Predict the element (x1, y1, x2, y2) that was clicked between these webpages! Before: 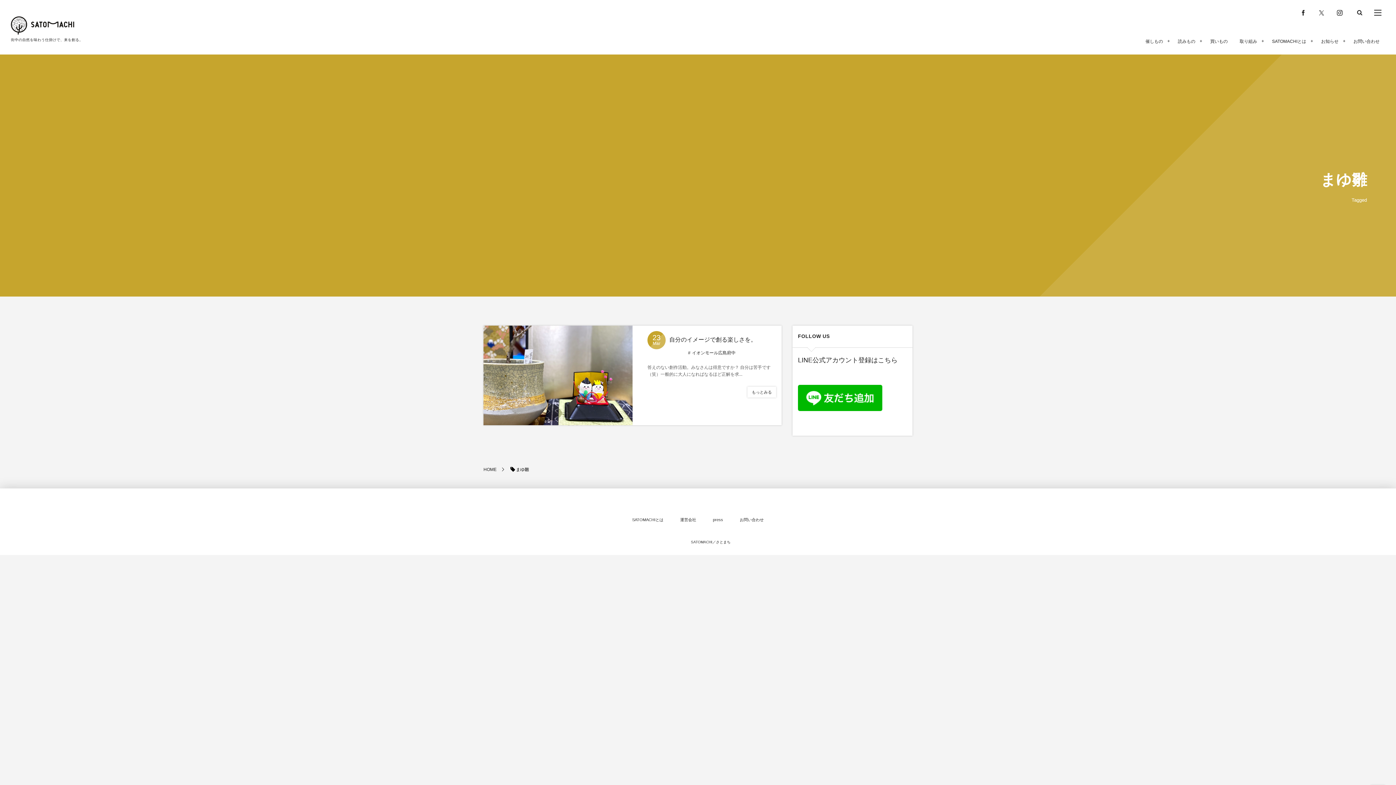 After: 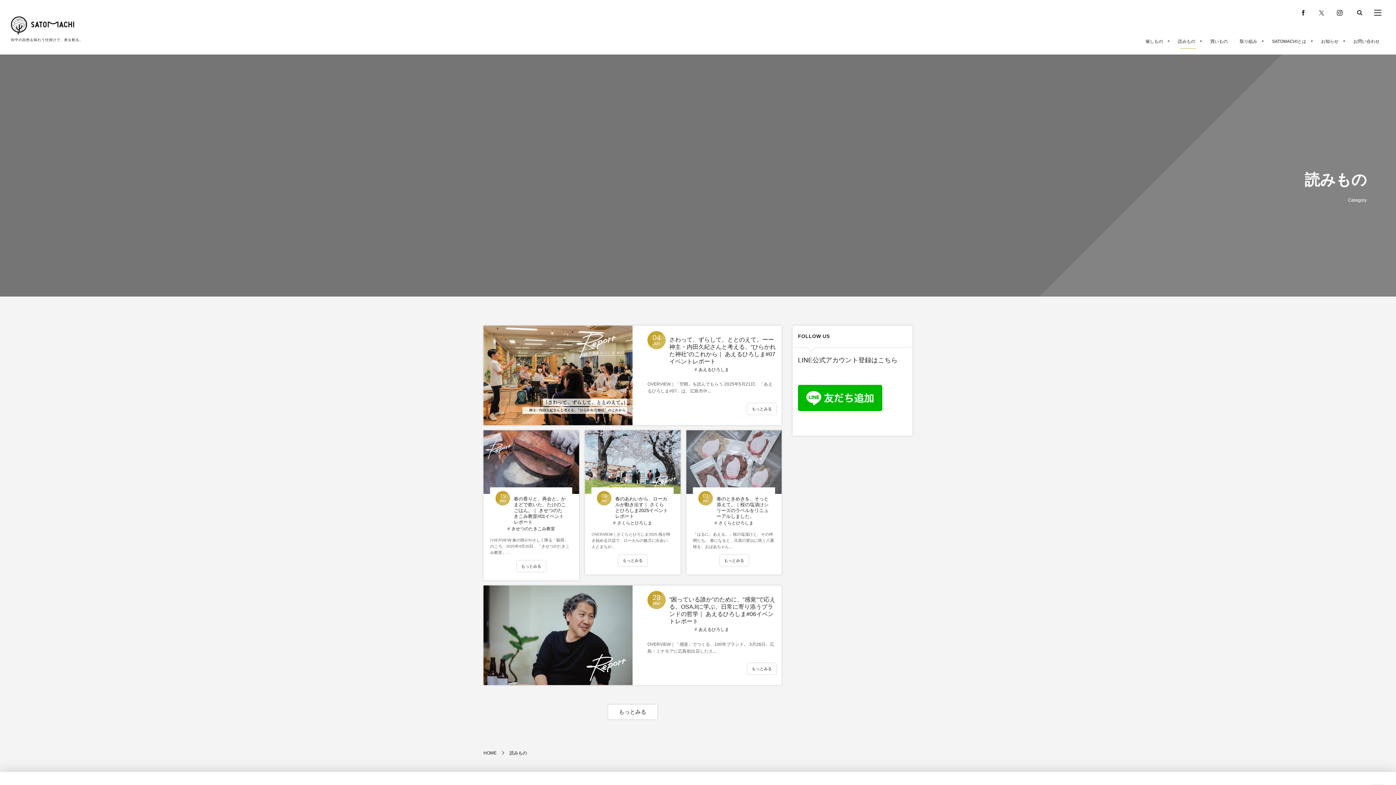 Action: bbox: (1172, 28, 1201, 54) label: 読みもの